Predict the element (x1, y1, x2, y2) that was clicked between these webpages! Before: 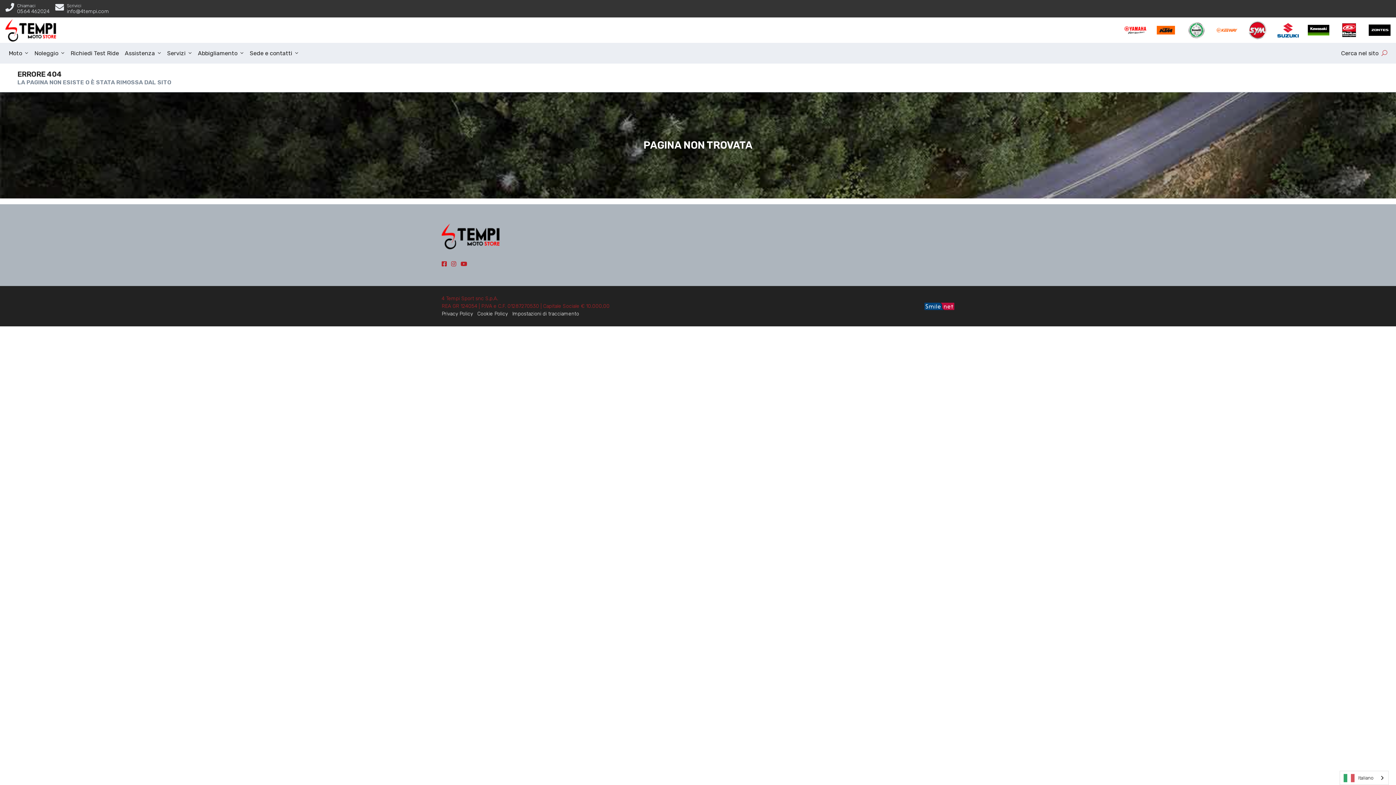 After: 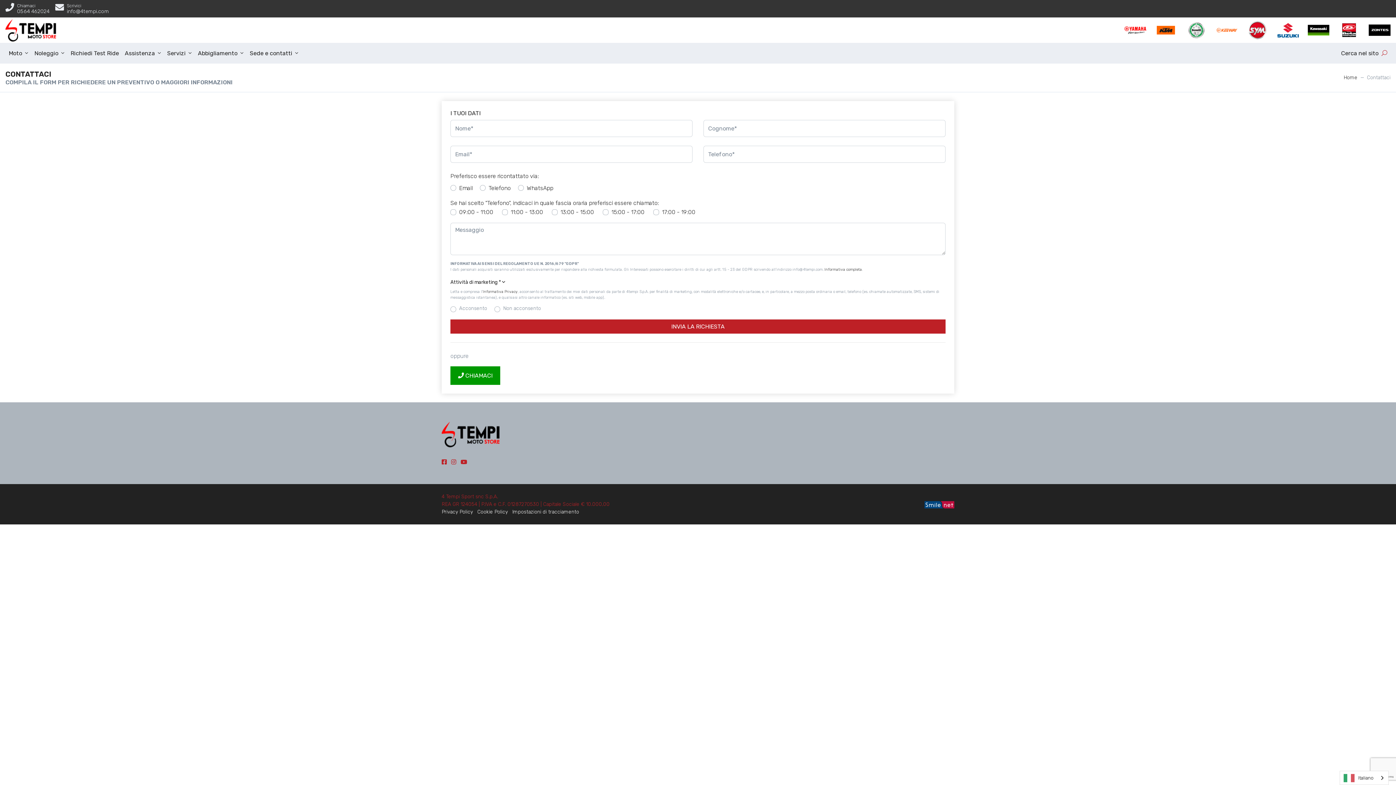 Action: bbox: (55, 2, 109, 14) label: Scrivici
info@4tempi.com